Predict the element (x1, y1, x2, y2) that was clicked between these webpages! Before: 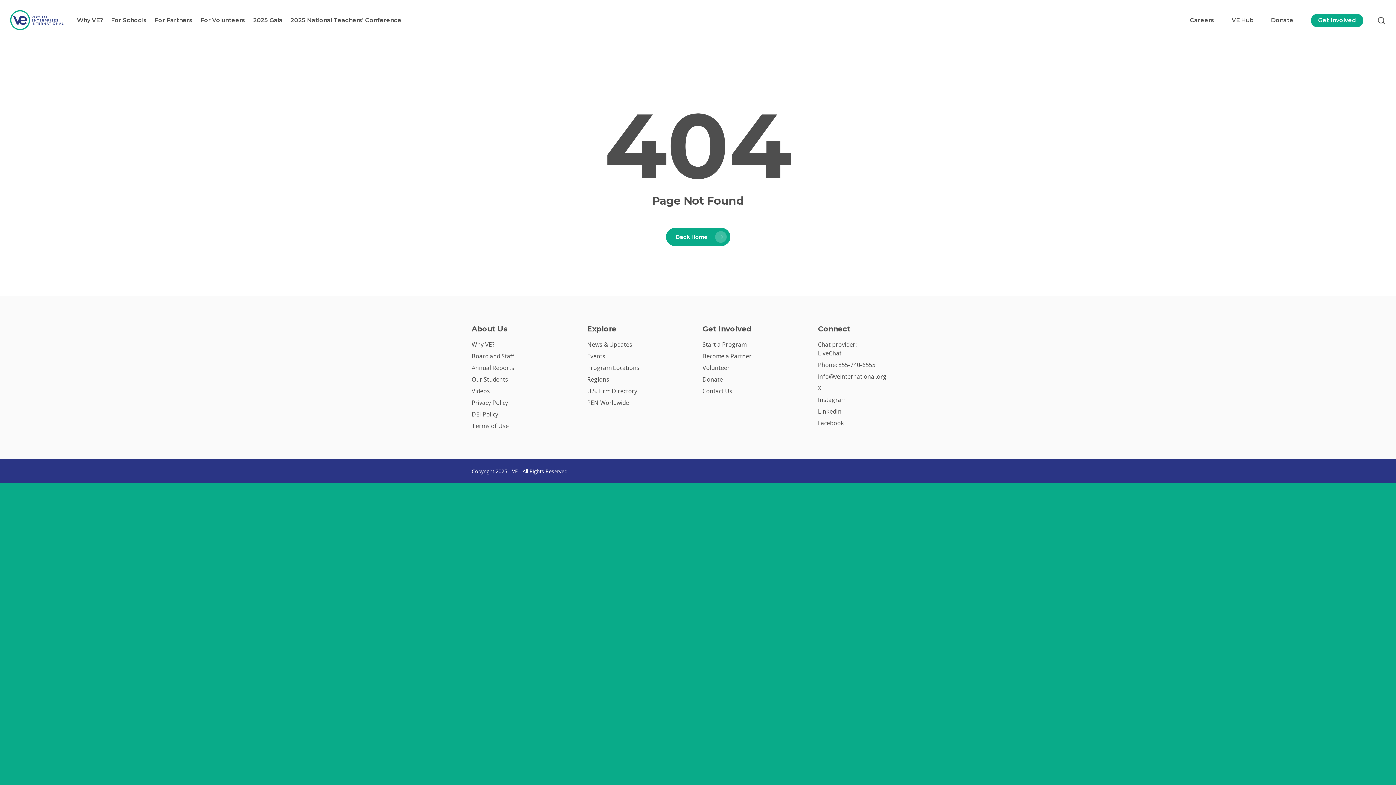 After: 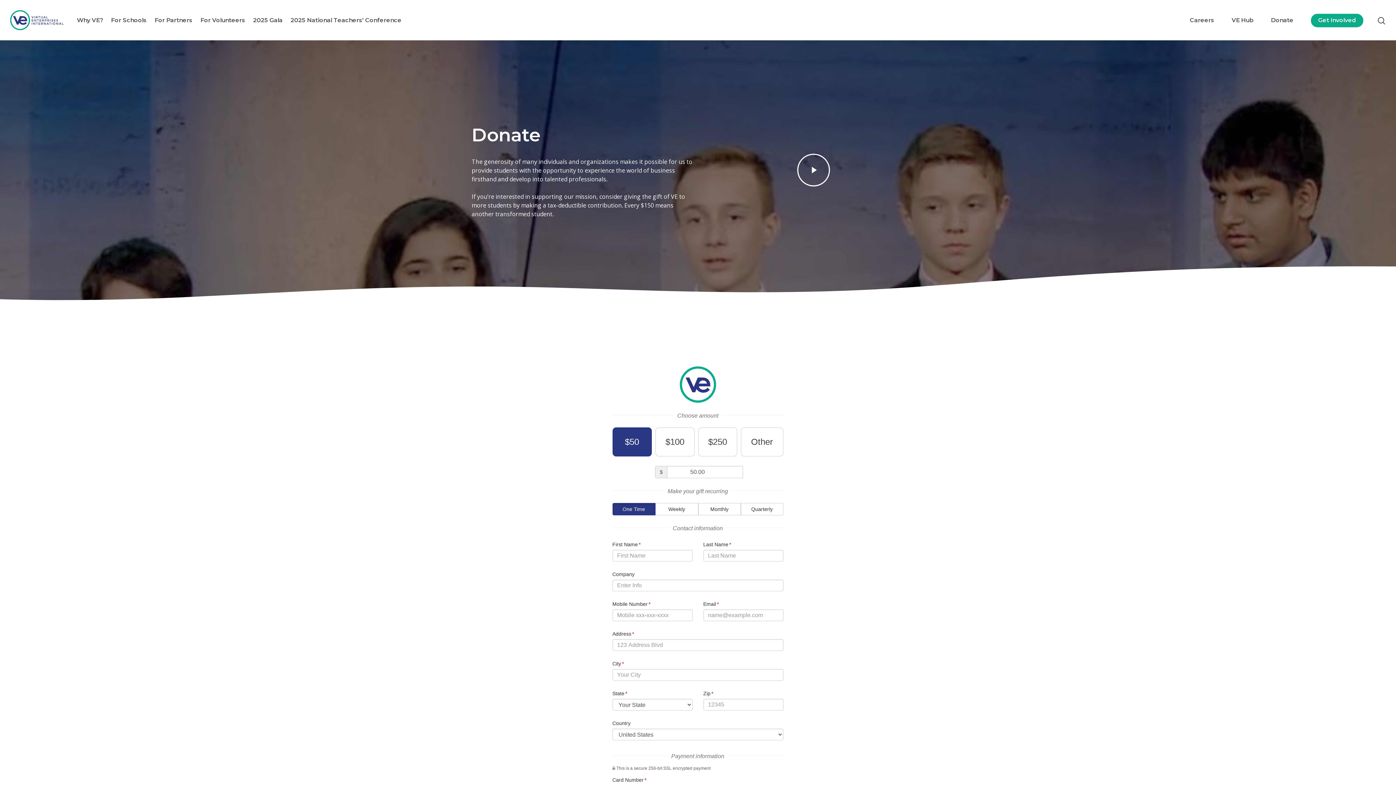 Action: label: Donate bbox: (702, 375, 809, 384)